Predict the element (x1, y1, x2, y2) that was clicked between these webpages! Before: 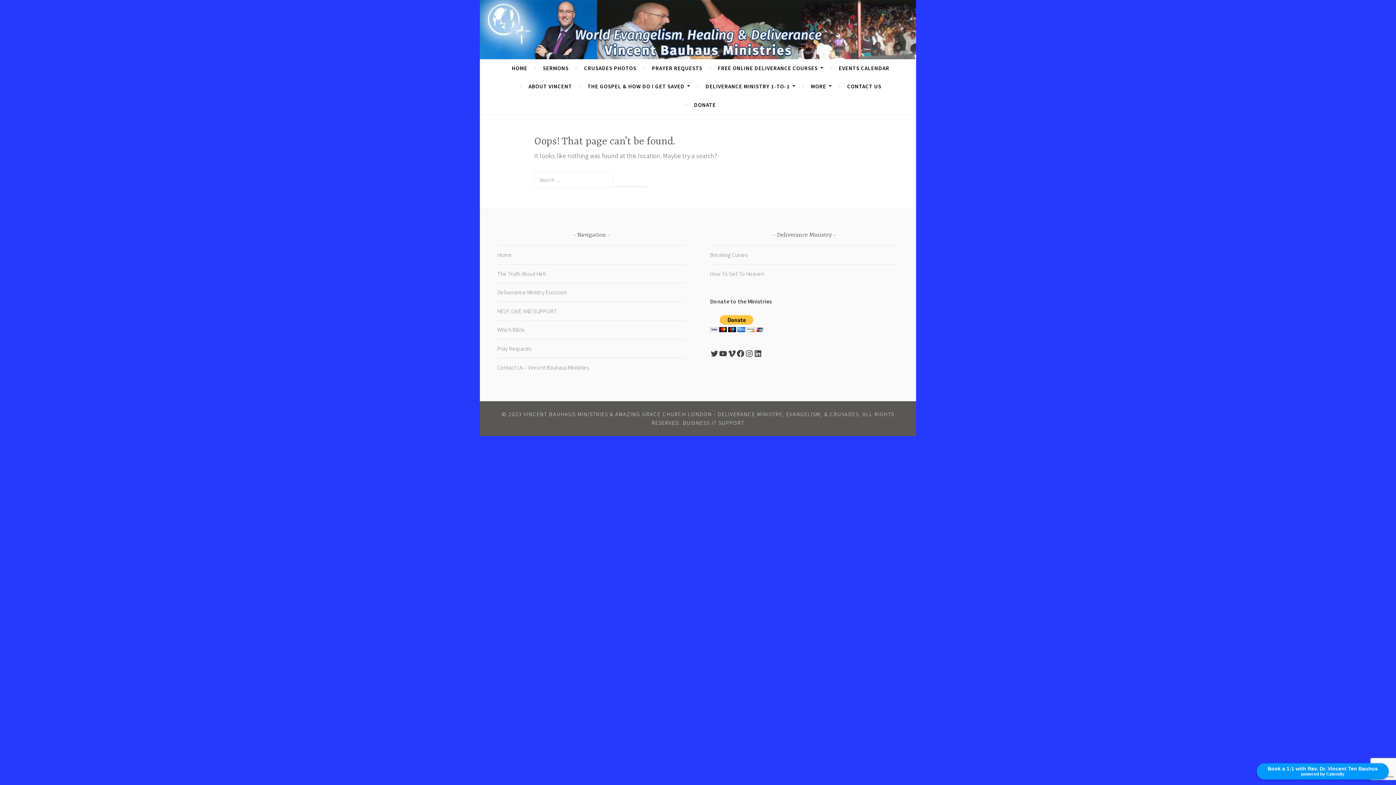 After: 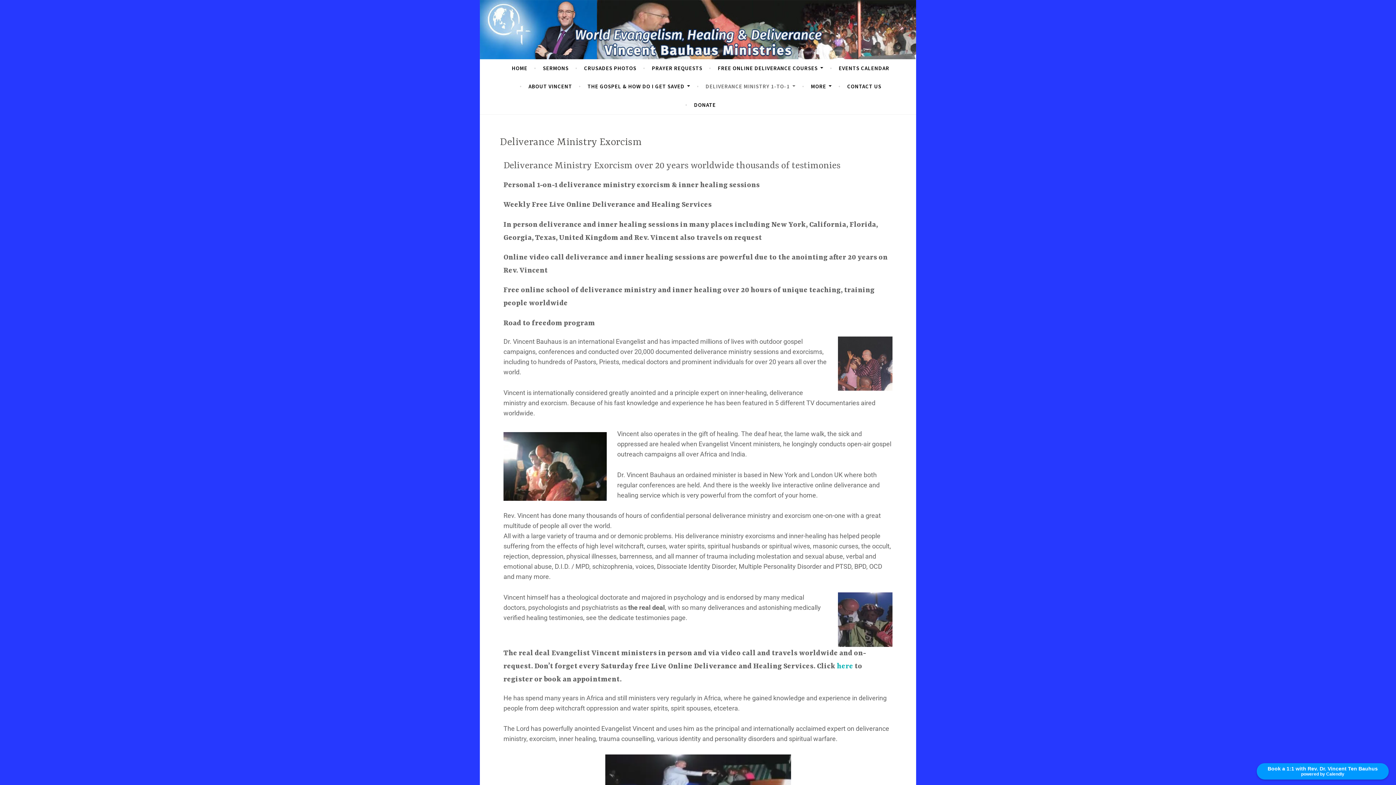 Action: bbox: (705, 80, 795, 93) label: DELIVERANCE MINISTRY 1-TO-1